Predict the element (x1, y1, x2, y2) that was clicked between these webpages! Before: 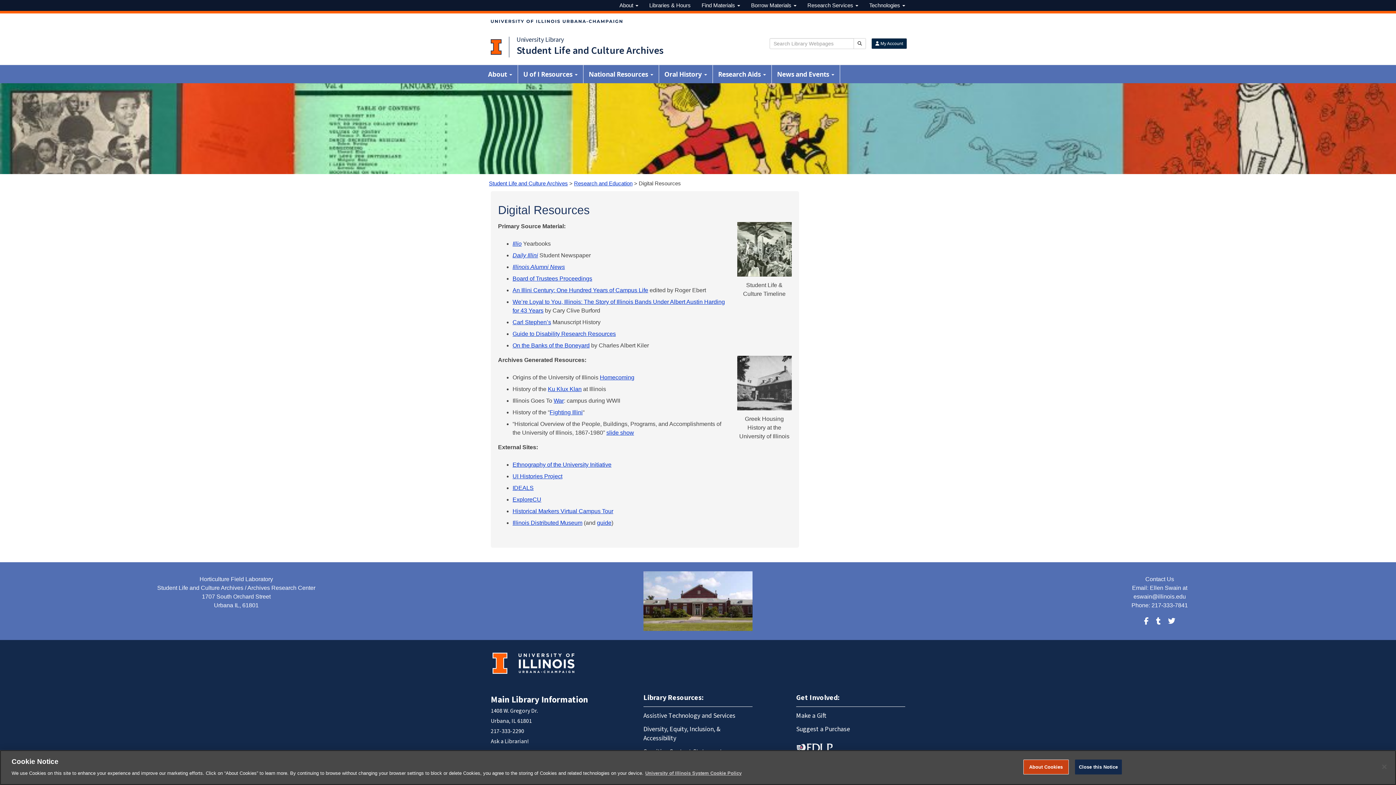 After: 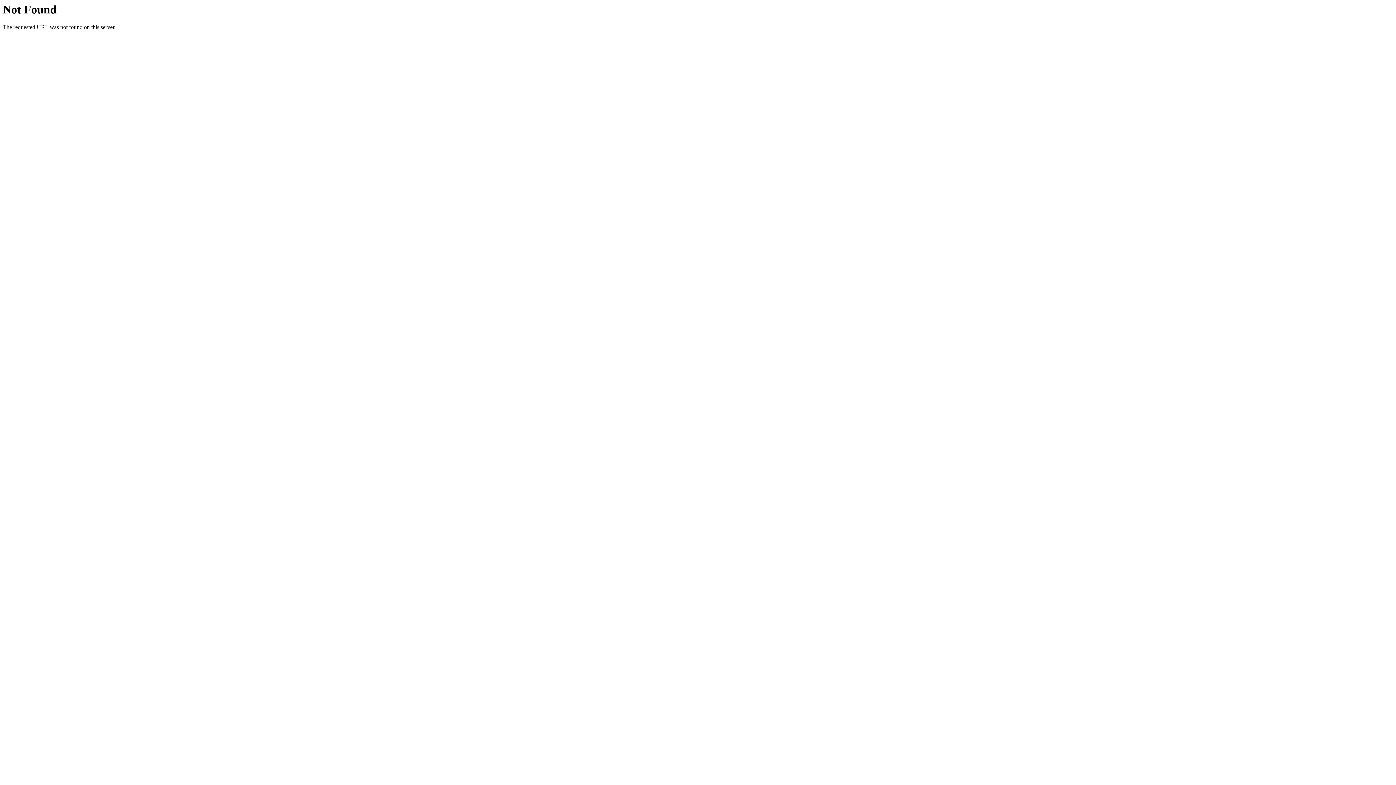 Action: bbox: (512, 275, 592, 281) label: Board of Trustees Proceedings